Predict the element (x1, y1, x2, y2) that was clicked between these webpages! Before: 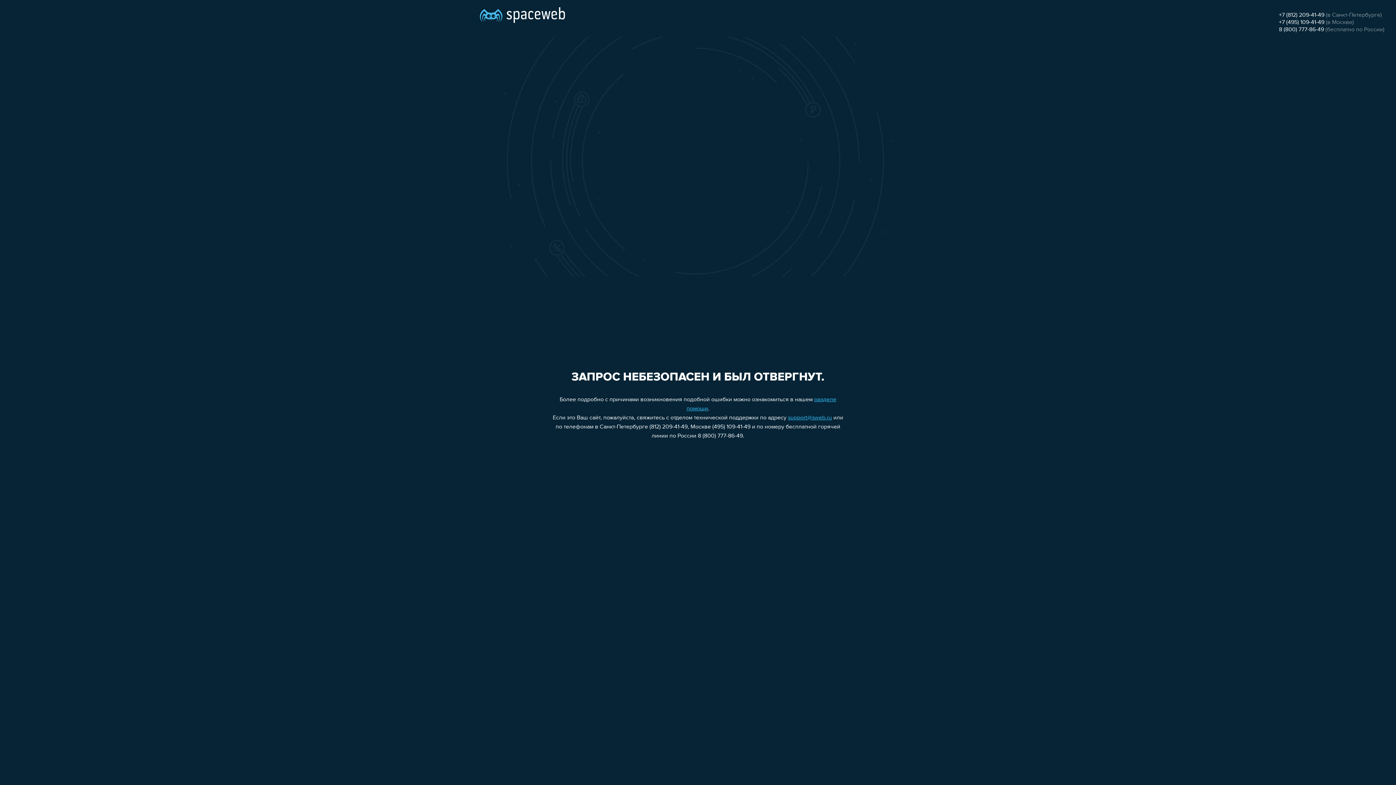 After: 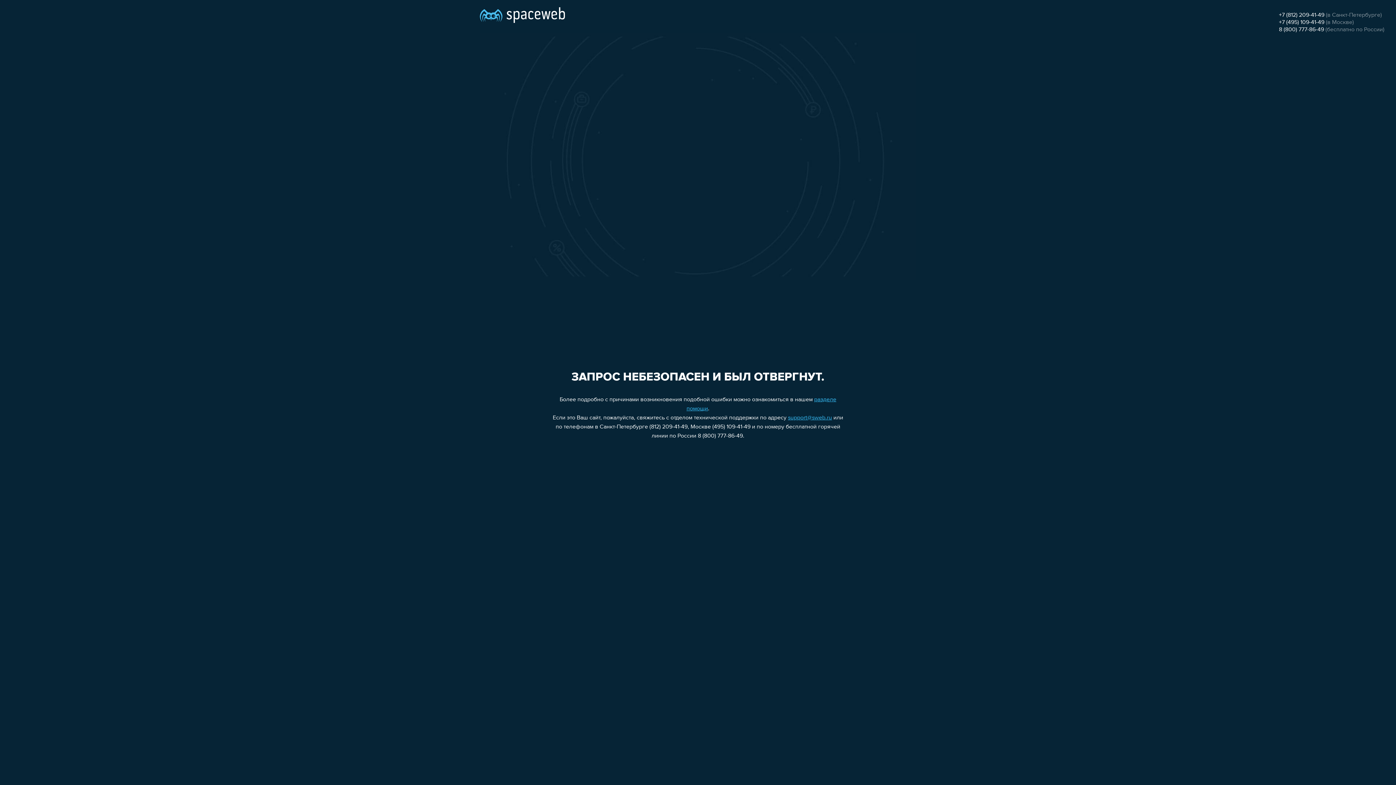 Action: bbox: (1279, 19, 1324, 25) label: +7 (495) 109-41-49